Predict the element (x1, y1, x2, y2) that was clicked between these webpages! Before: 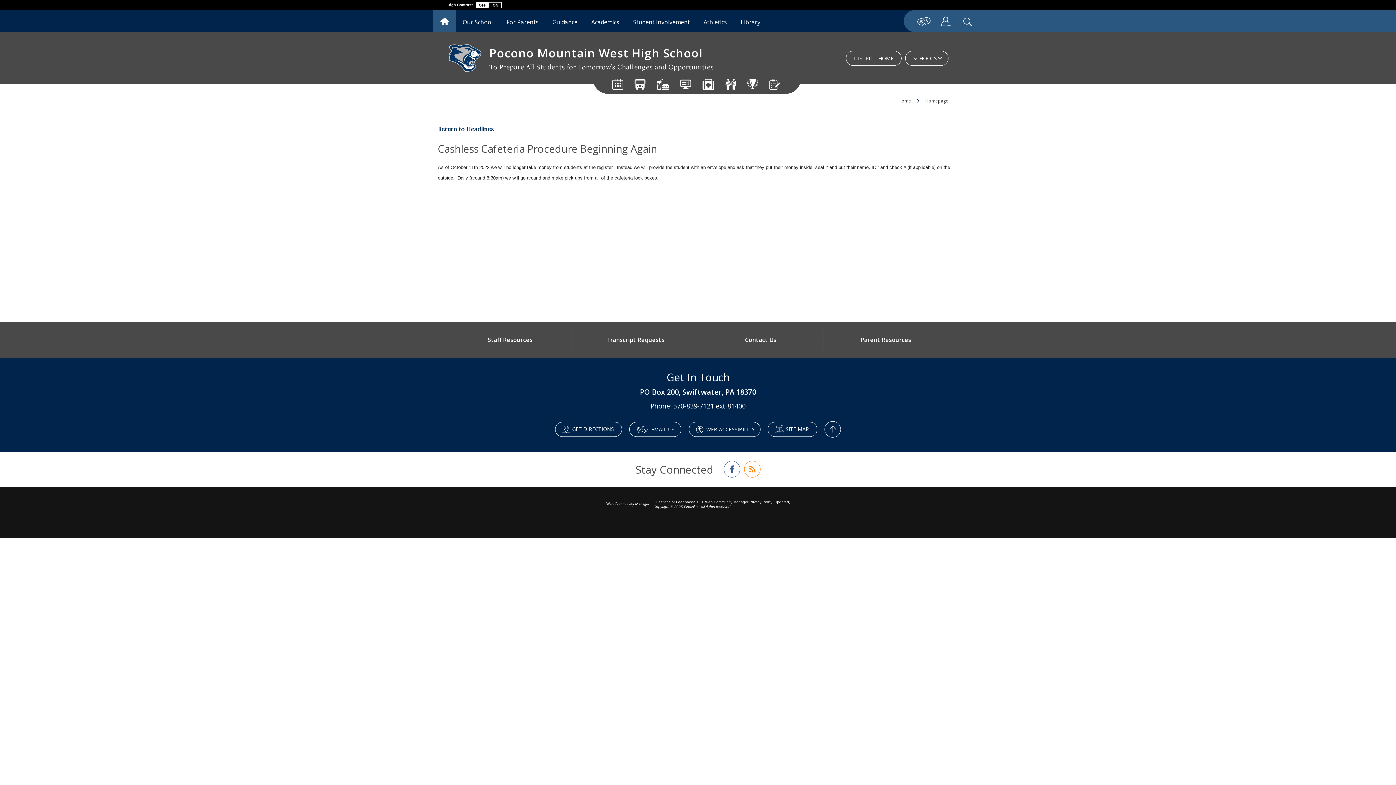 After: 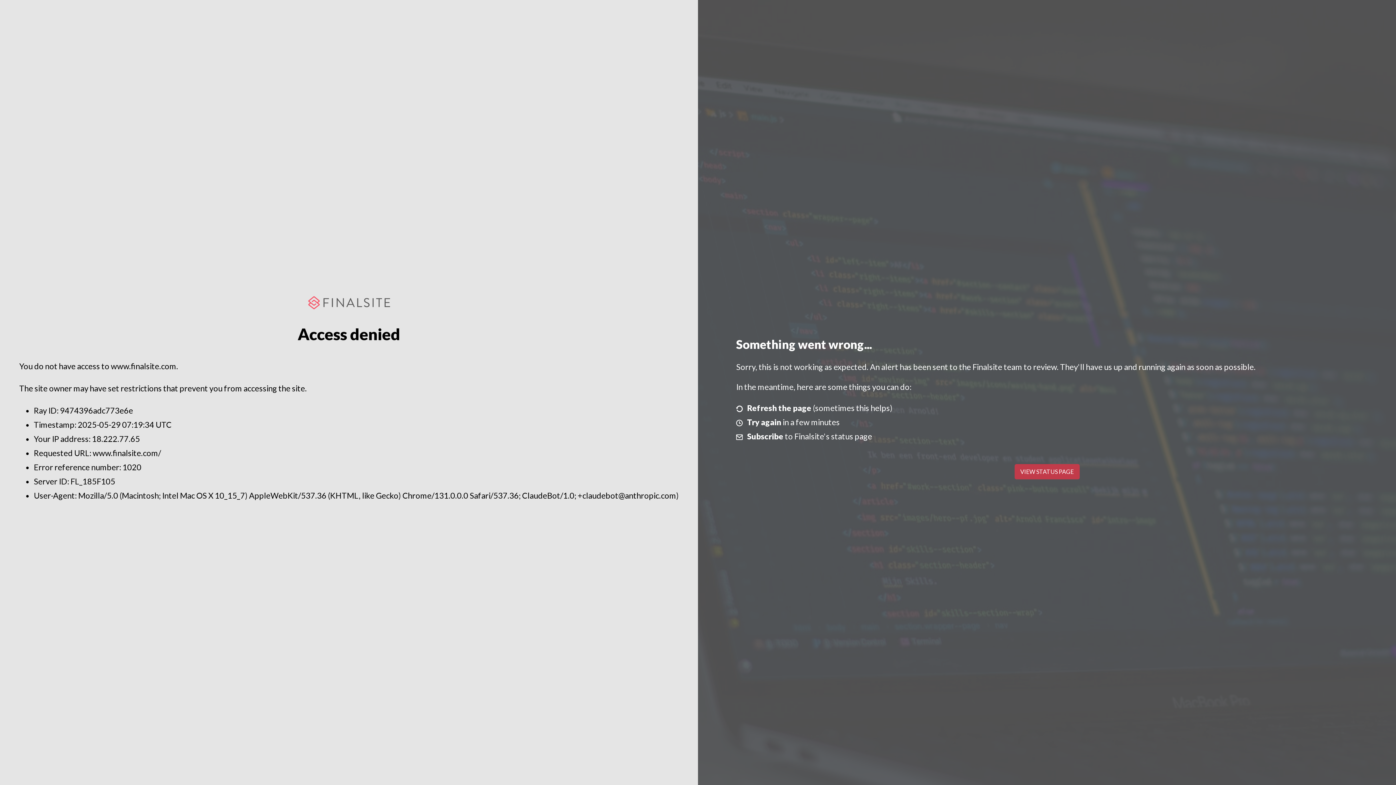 Action: bbox: (606, 501, 649, 507)